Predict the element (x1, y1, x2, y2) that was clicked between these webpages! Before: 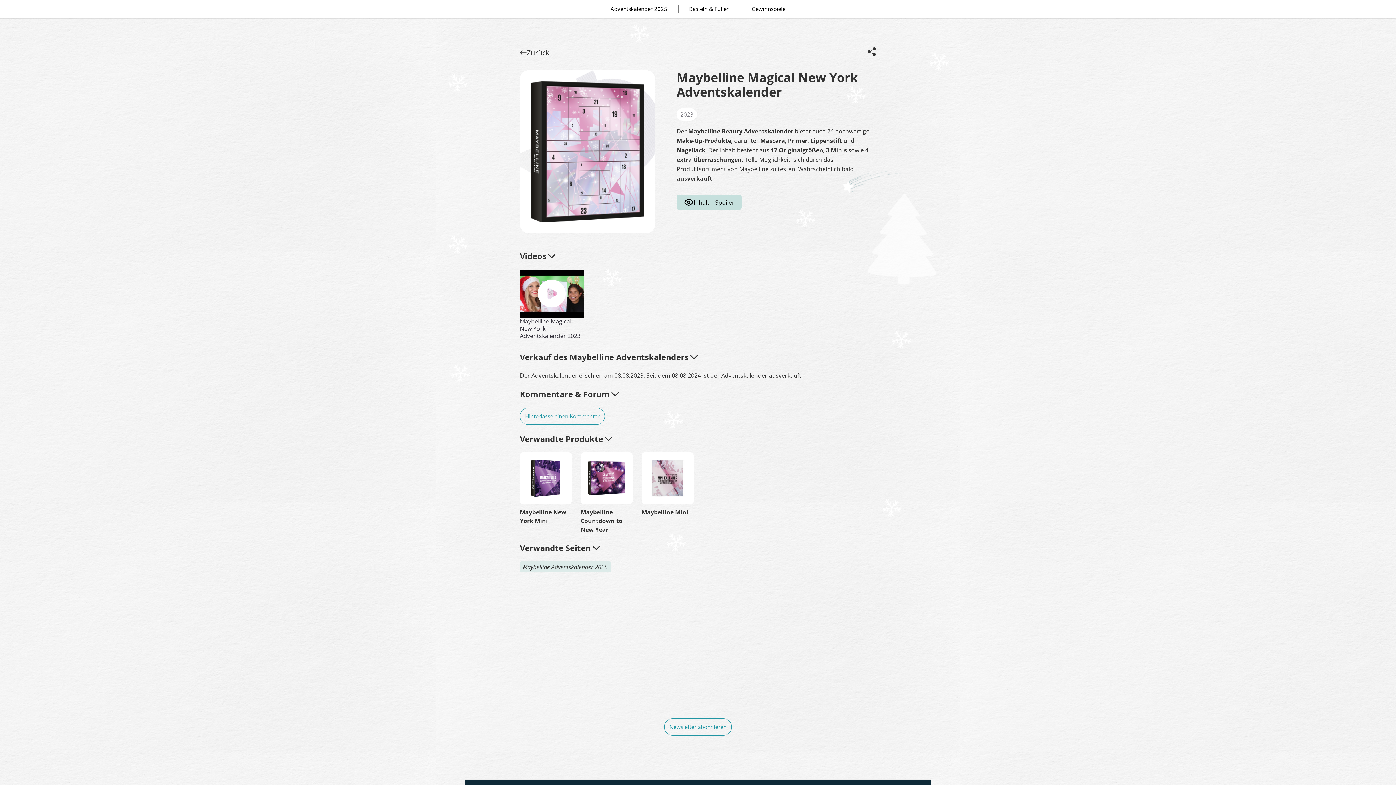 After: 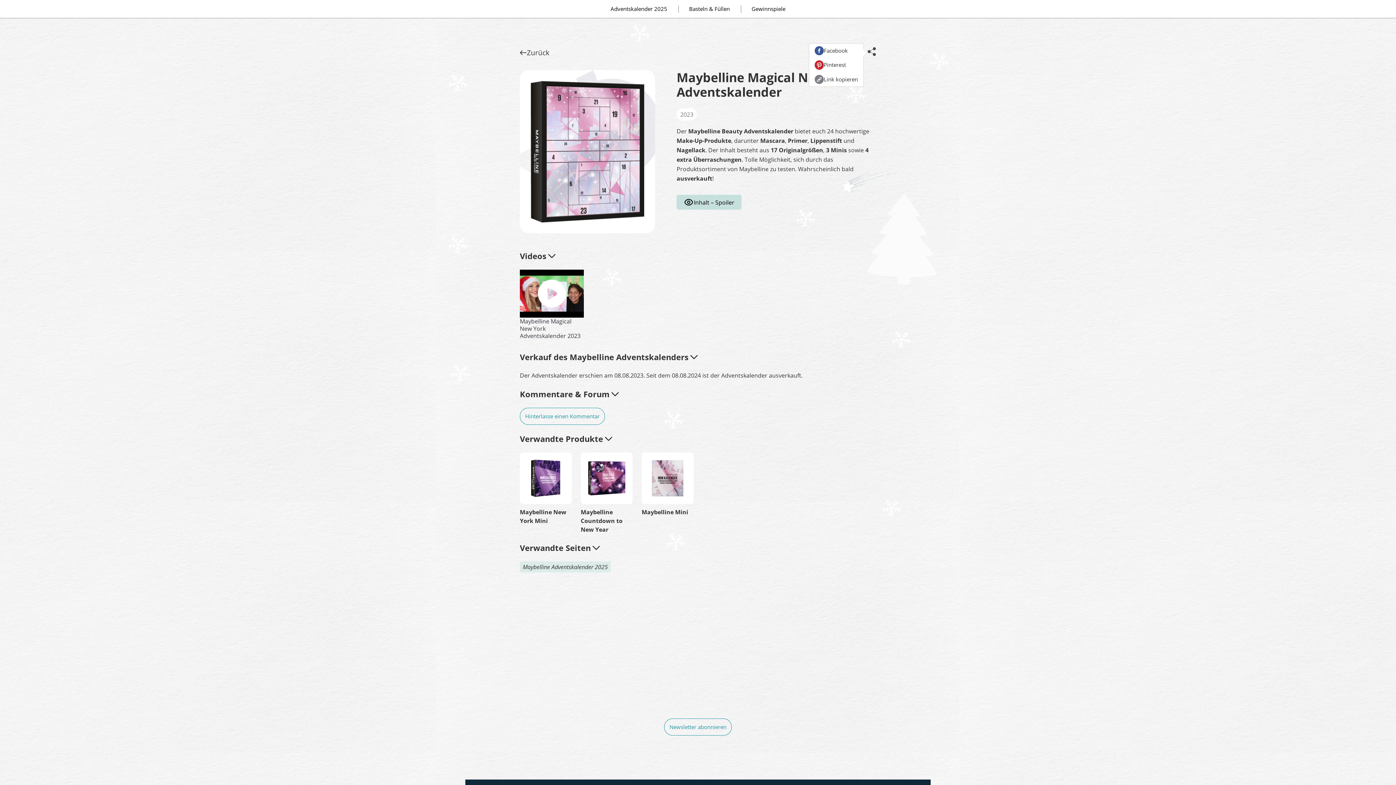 Action: bbox: (867, 47, 876, 55)